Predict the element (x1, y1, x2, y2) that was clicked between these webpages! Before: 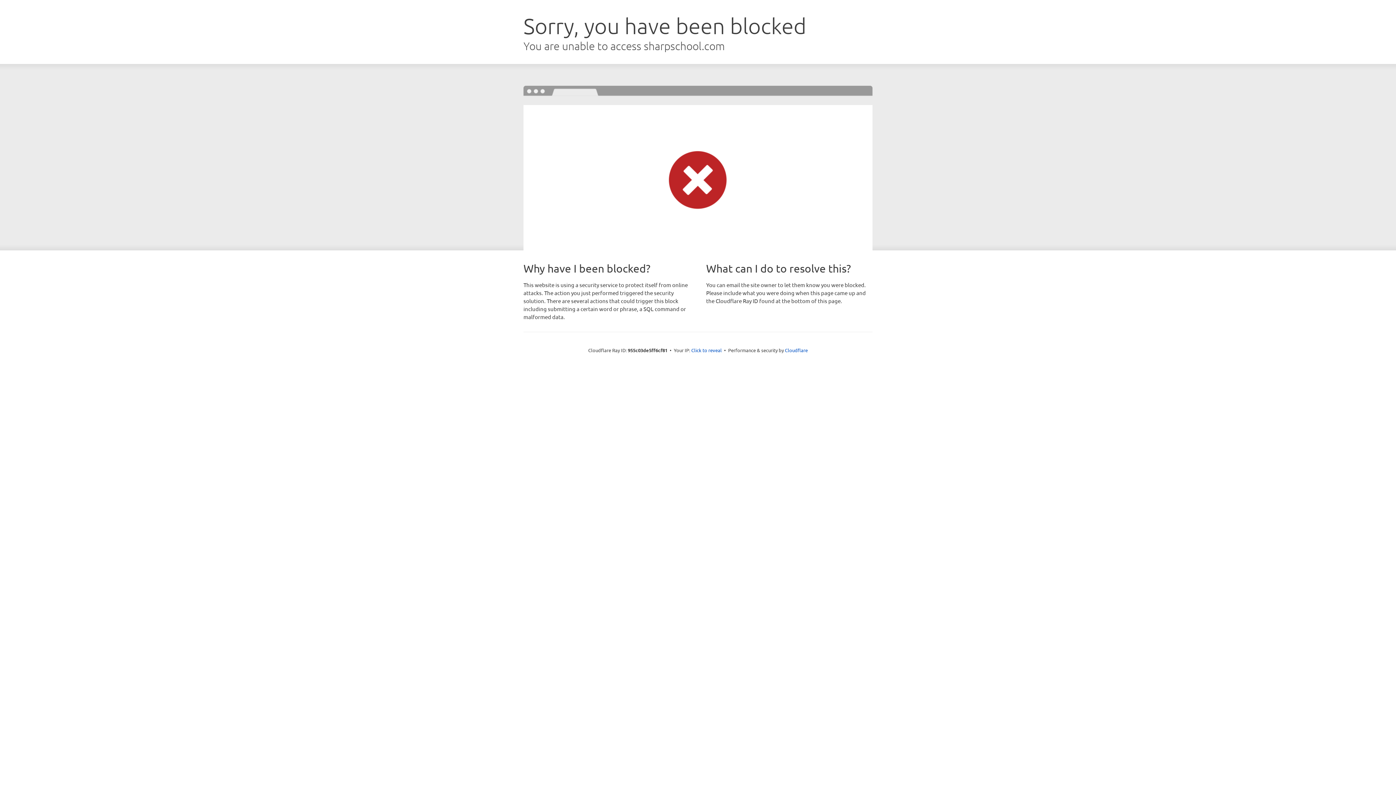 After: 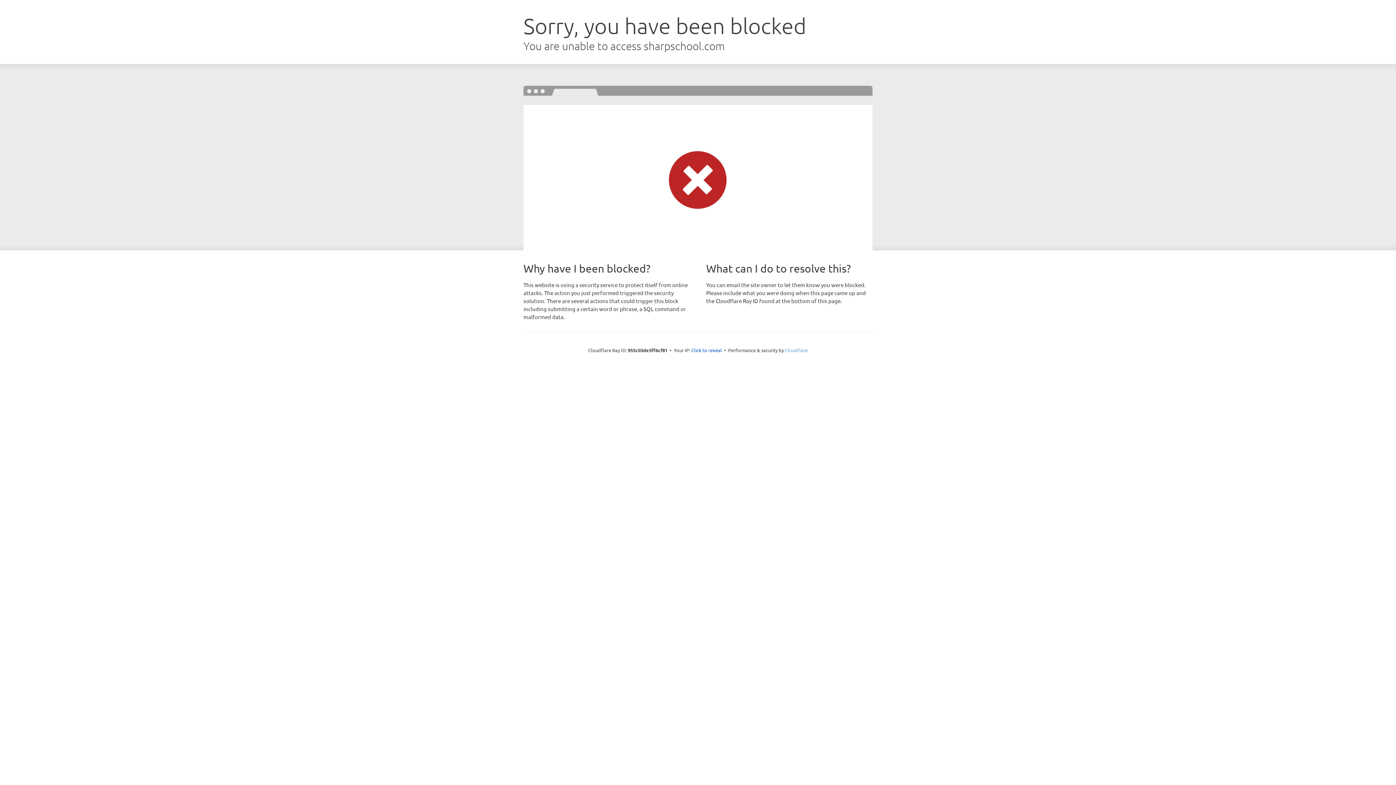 Action: bbox: (785, 347, 808, 353) label: Cloudflare